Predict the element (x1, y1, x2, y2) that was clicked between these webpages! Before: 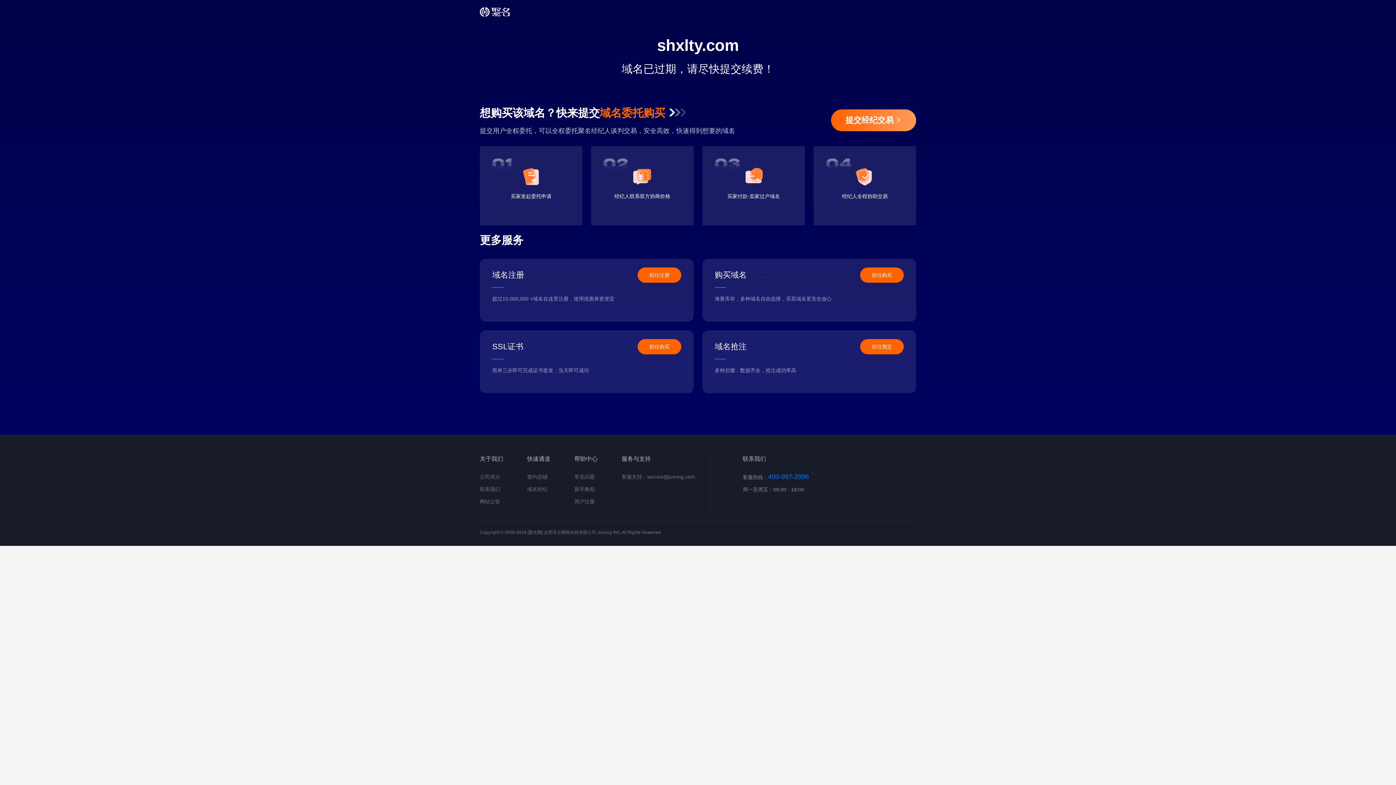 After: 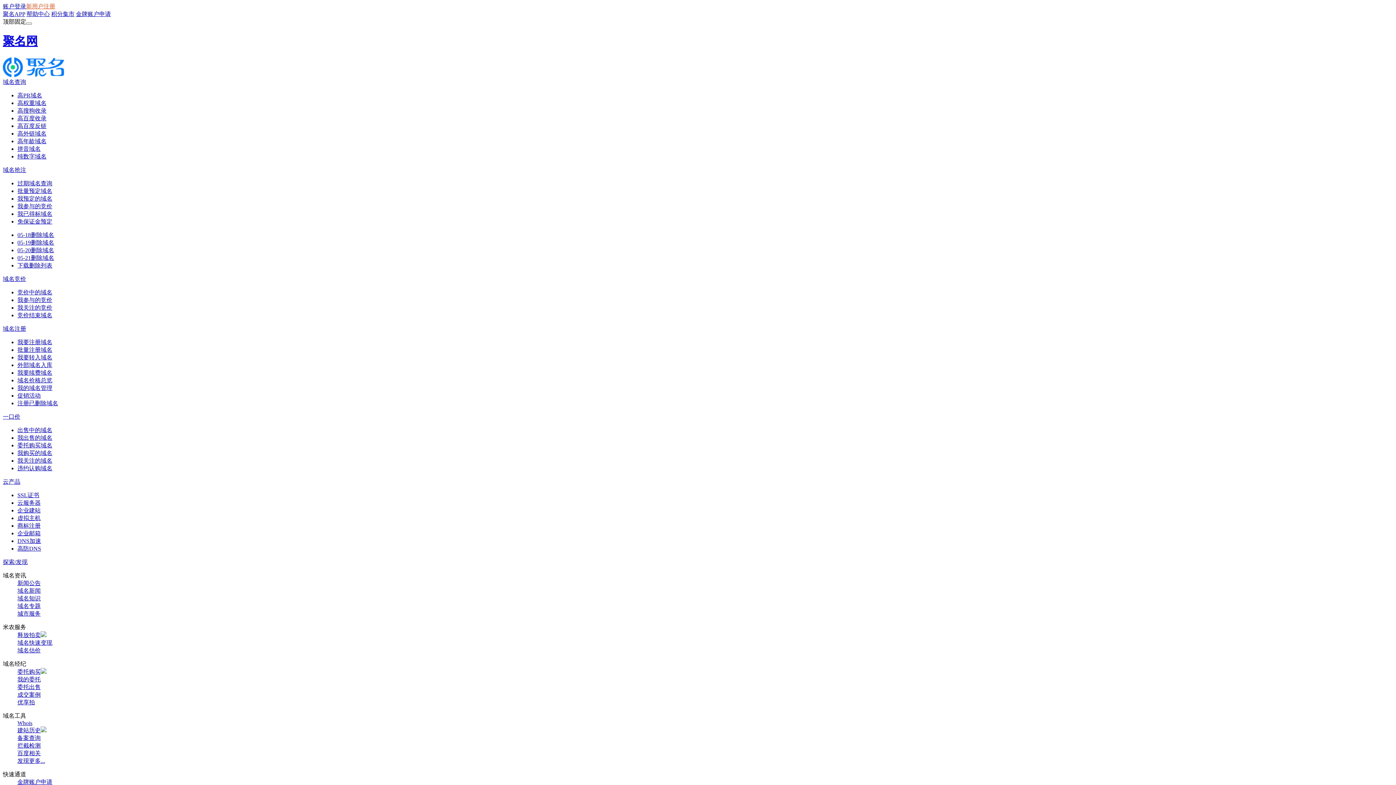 Action: bbox: (480, 474, 500, 480) label: 公司简介